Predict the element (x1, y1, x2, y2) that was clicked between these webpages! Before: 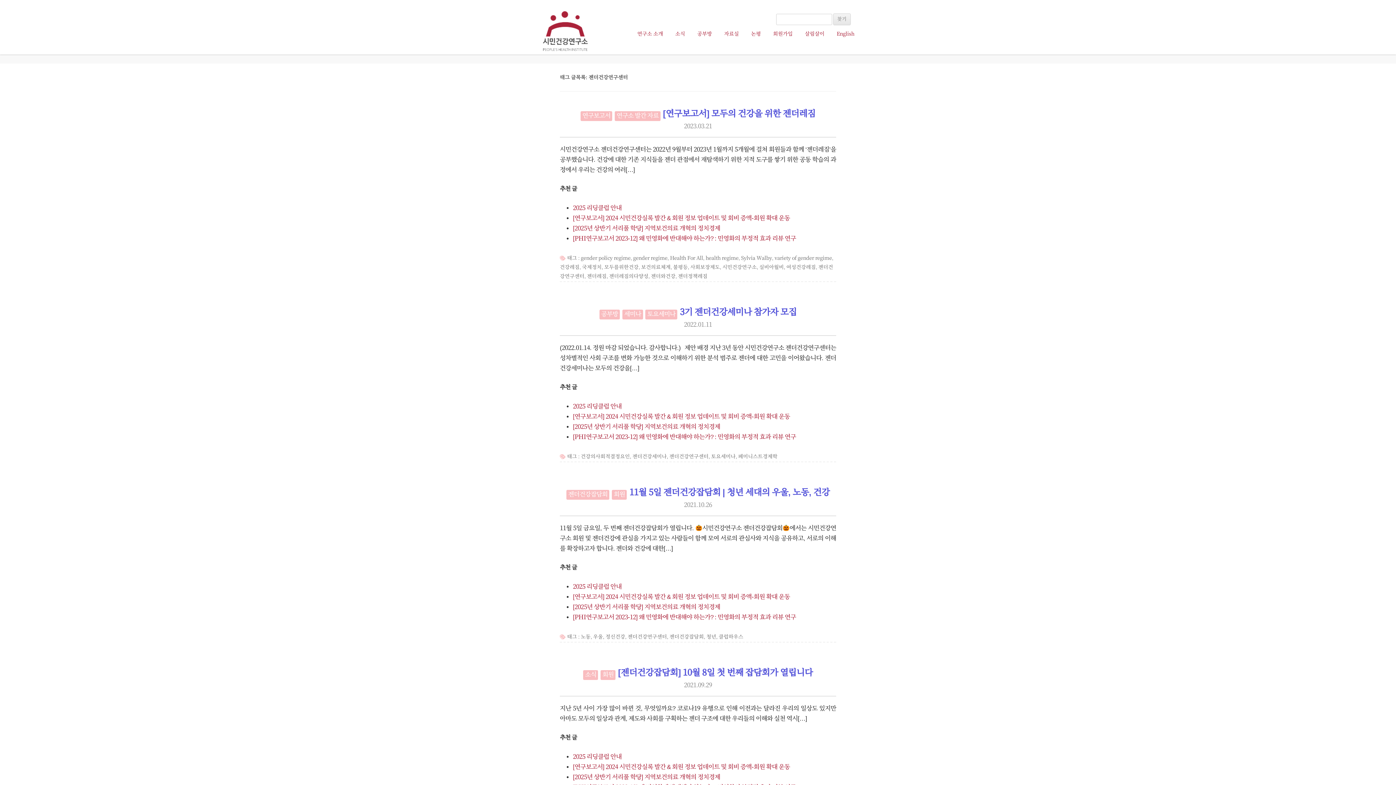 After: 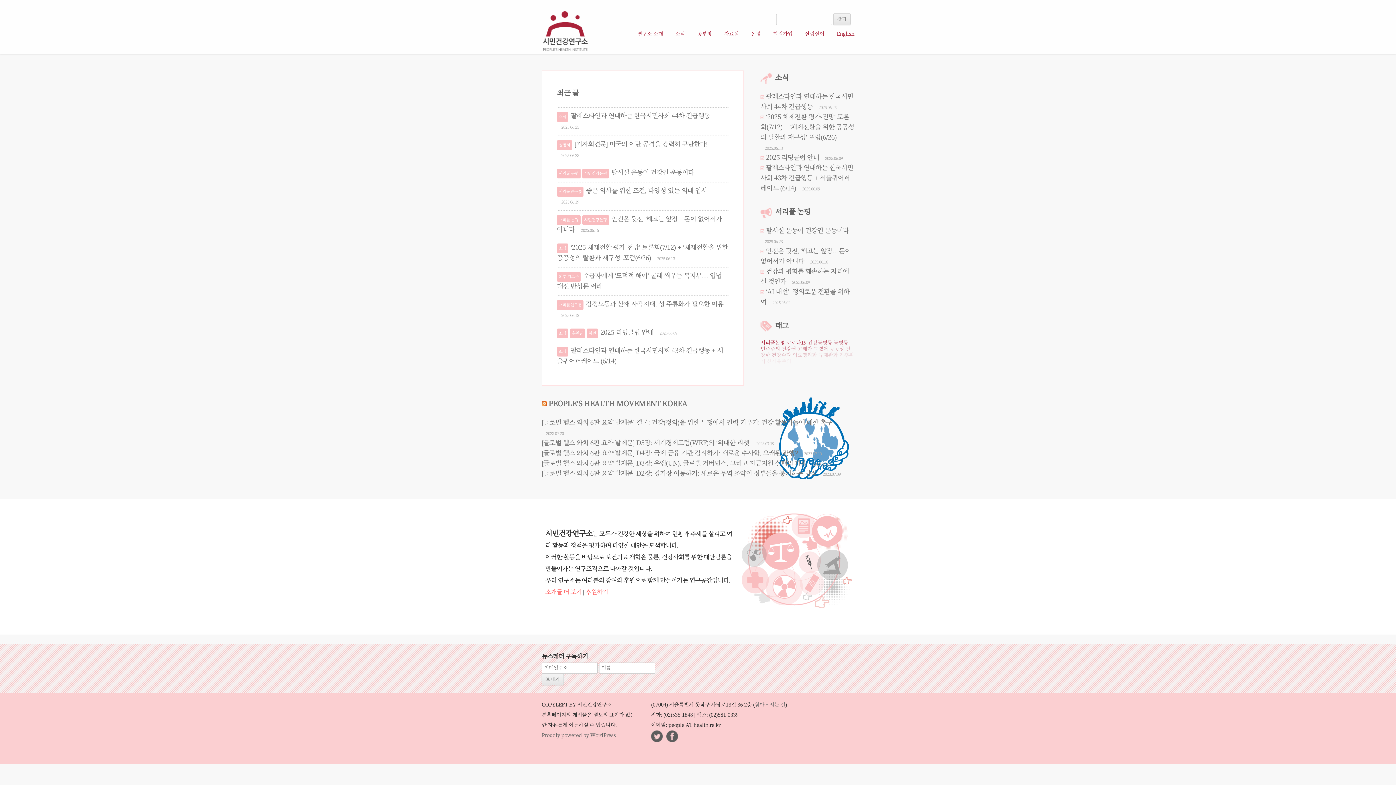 Action: bbox: (541, 0, 589, 58)